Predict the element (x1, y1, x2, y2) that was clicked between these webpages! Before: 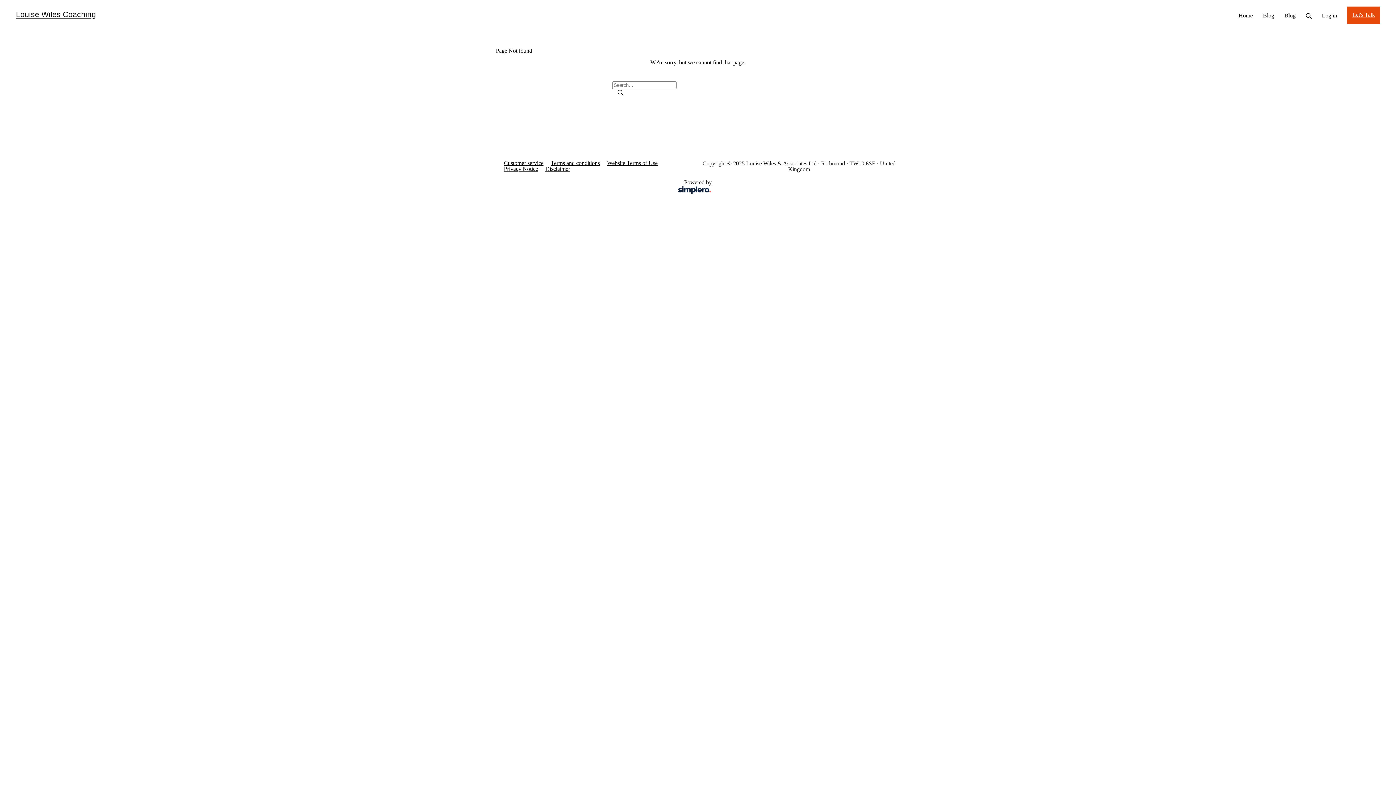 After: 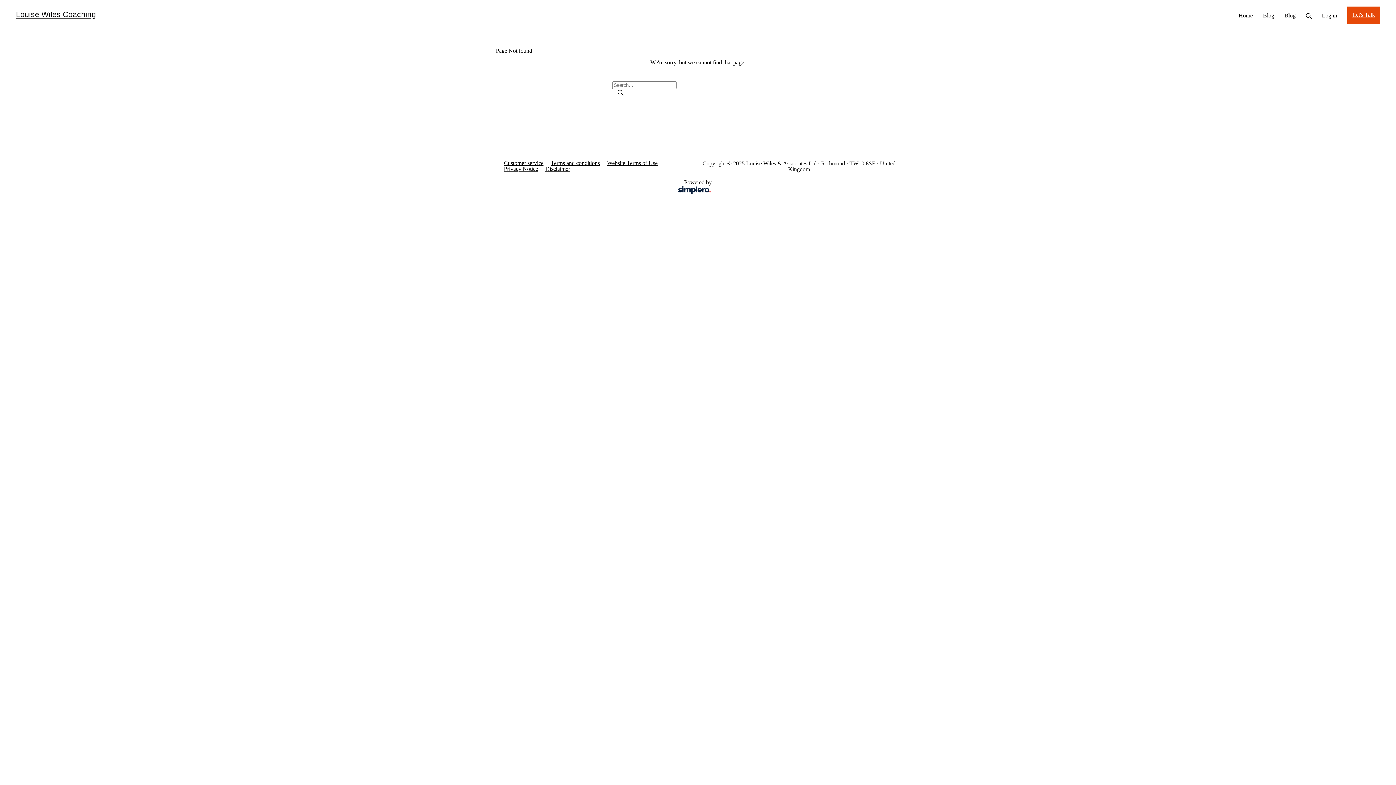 Action: label: Customer service bbox: (504, 160, 543, 166)